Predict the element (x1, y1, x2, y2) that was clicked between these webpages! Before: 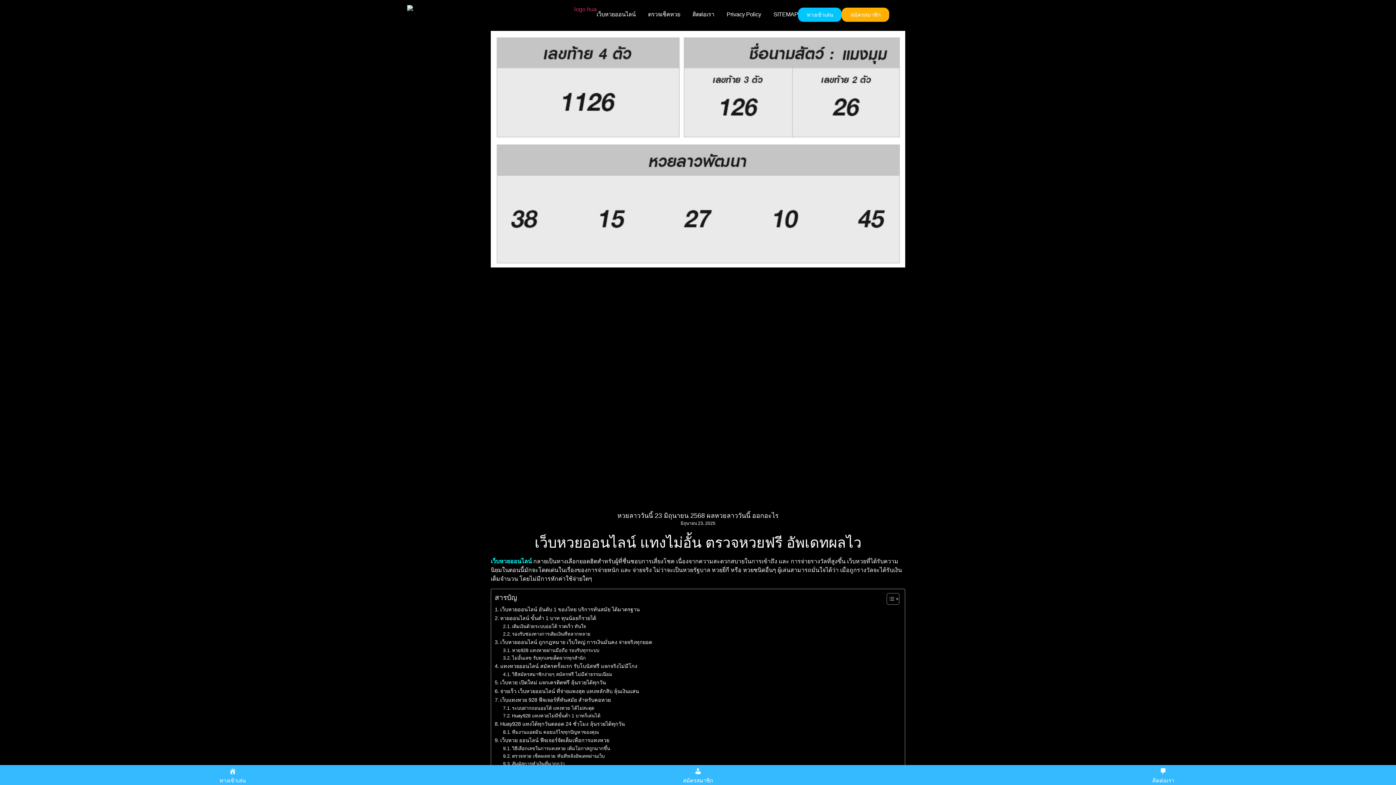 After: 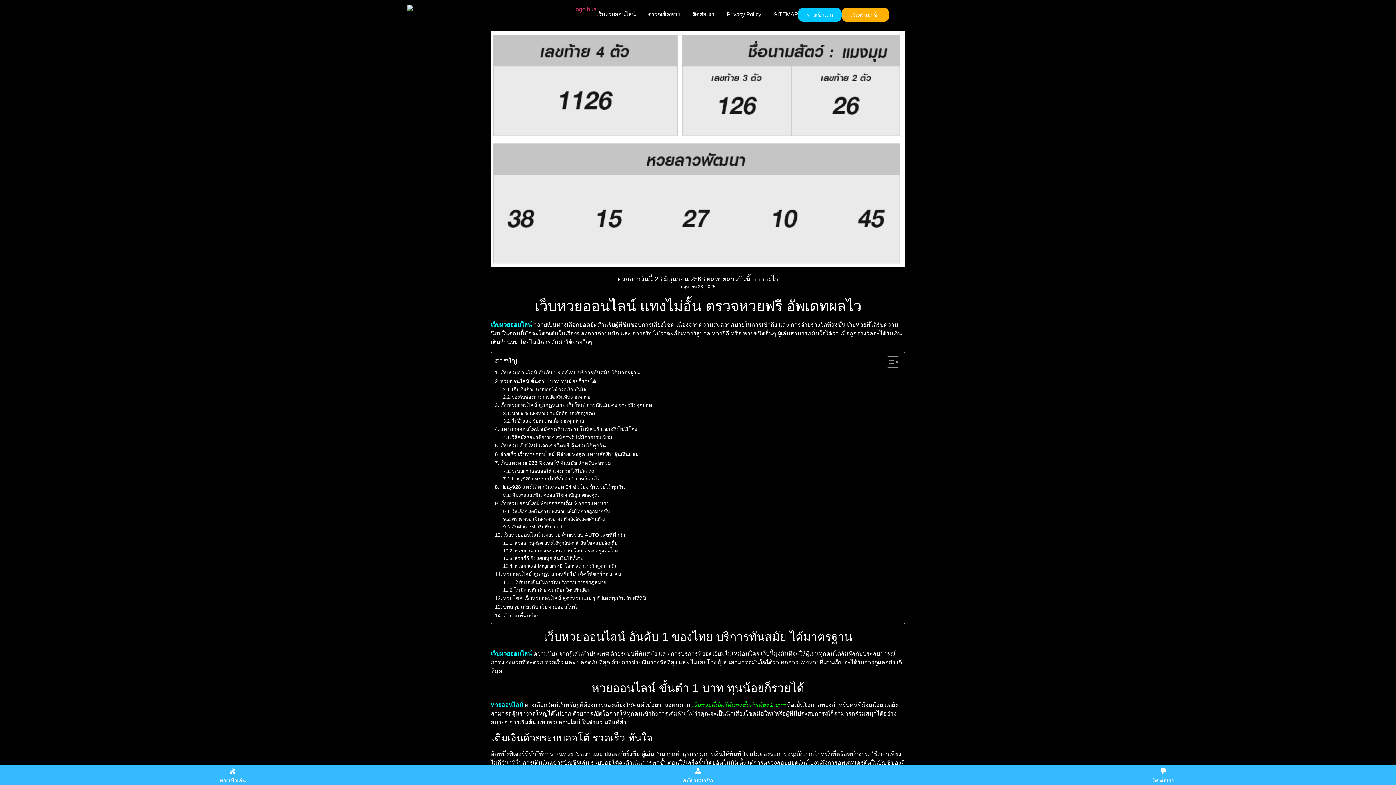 Action: label: วิธีเลือกเลขในการแทงหวย เพิ่มโอกาสถูกมากขึ้น bbox: (503, 745, 610, 752)